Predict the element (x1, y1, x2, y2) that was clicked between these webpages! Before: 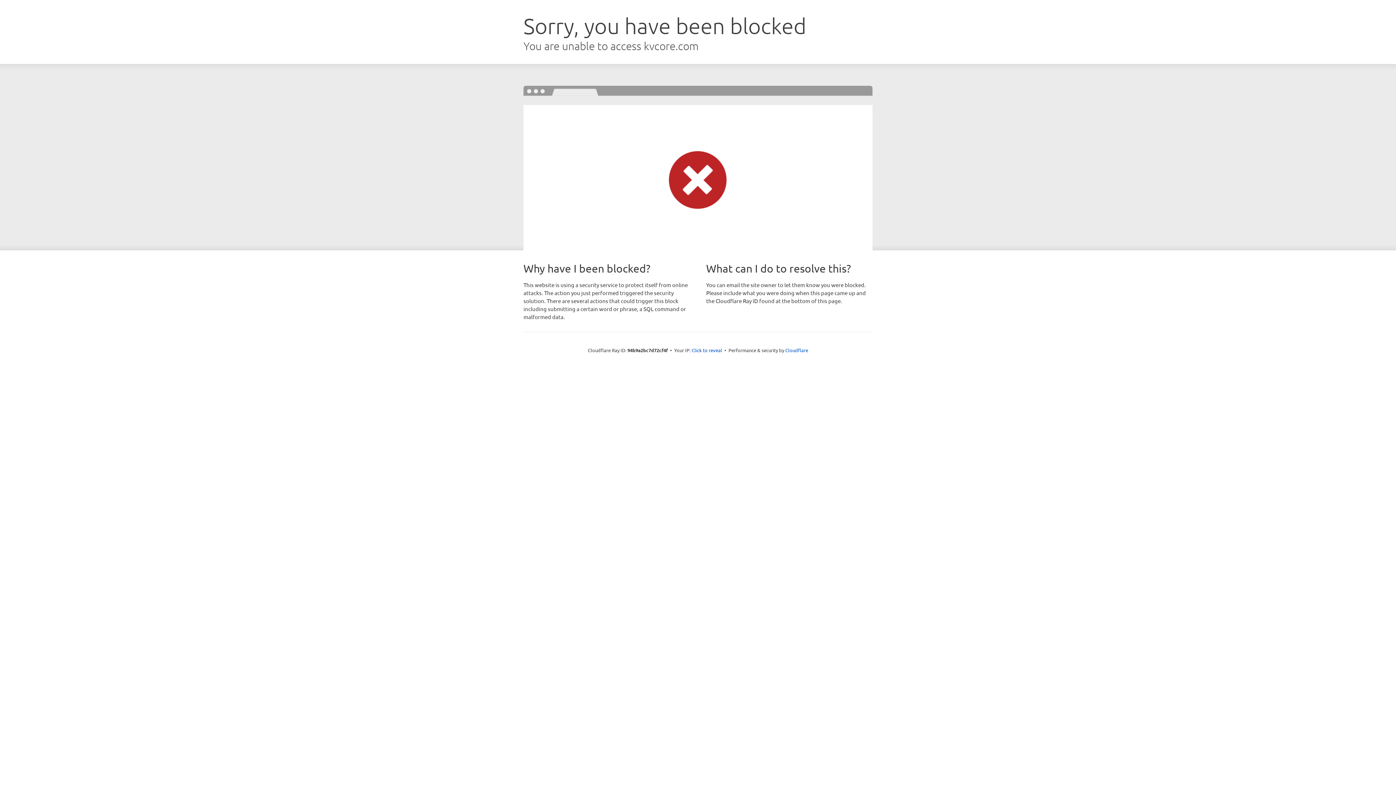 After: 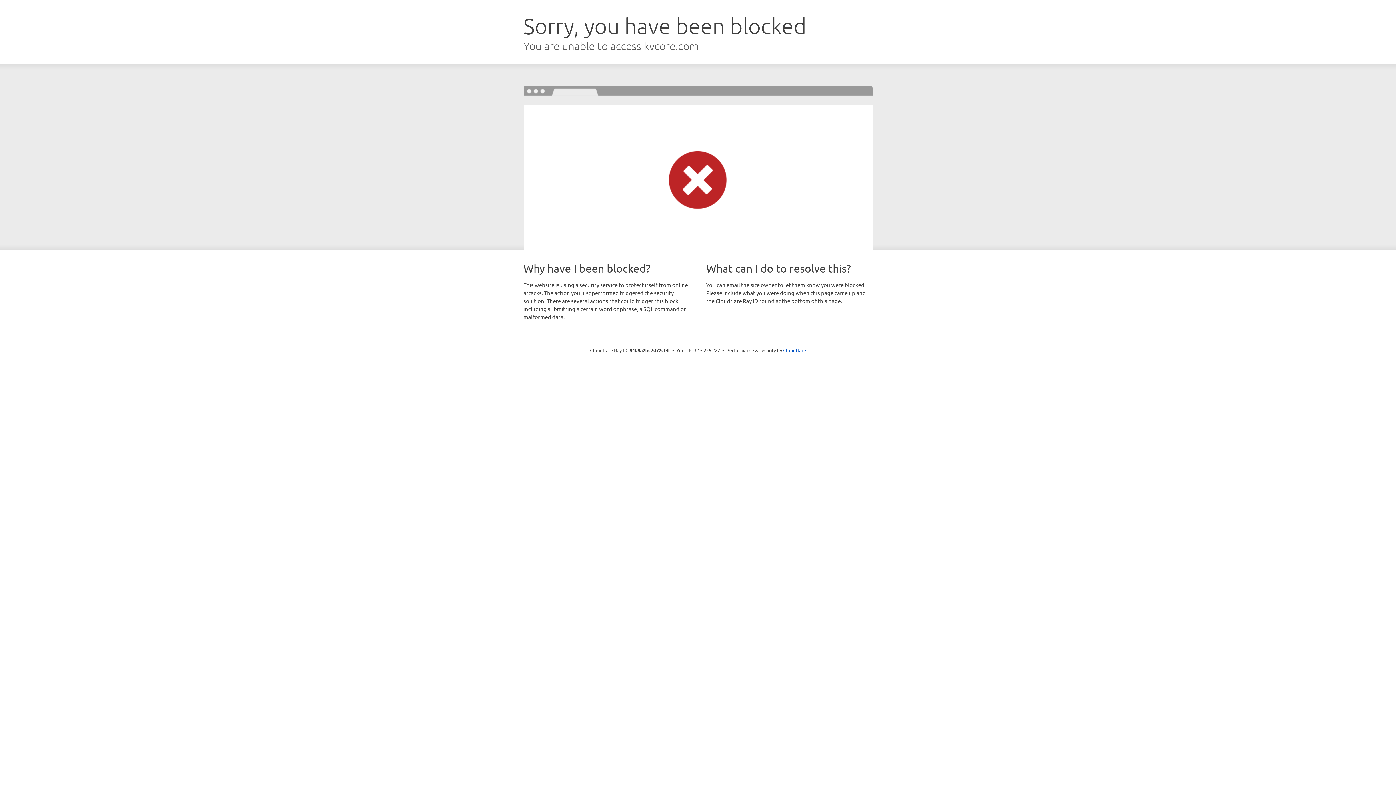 Action: bbox: (691, 346, 722, 353) label: Click to reveal